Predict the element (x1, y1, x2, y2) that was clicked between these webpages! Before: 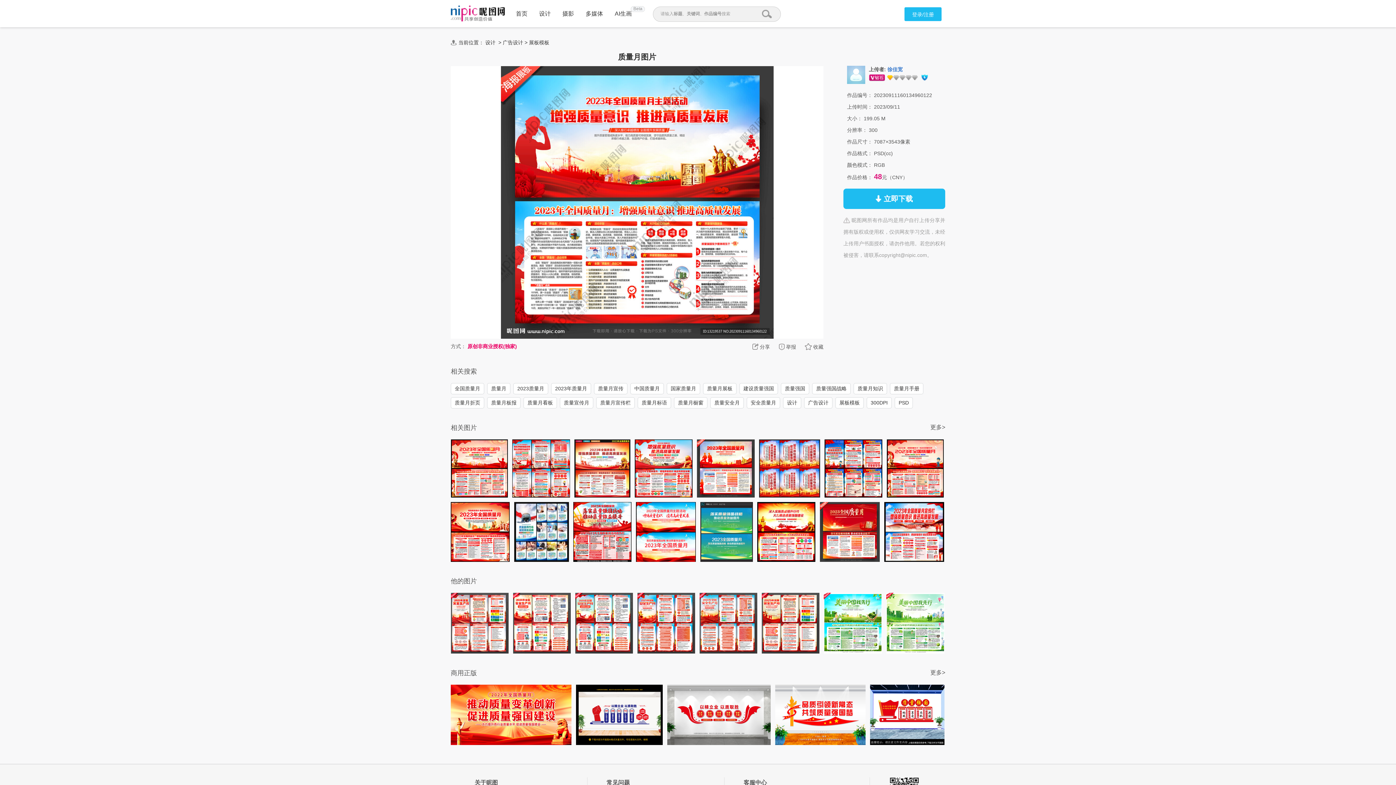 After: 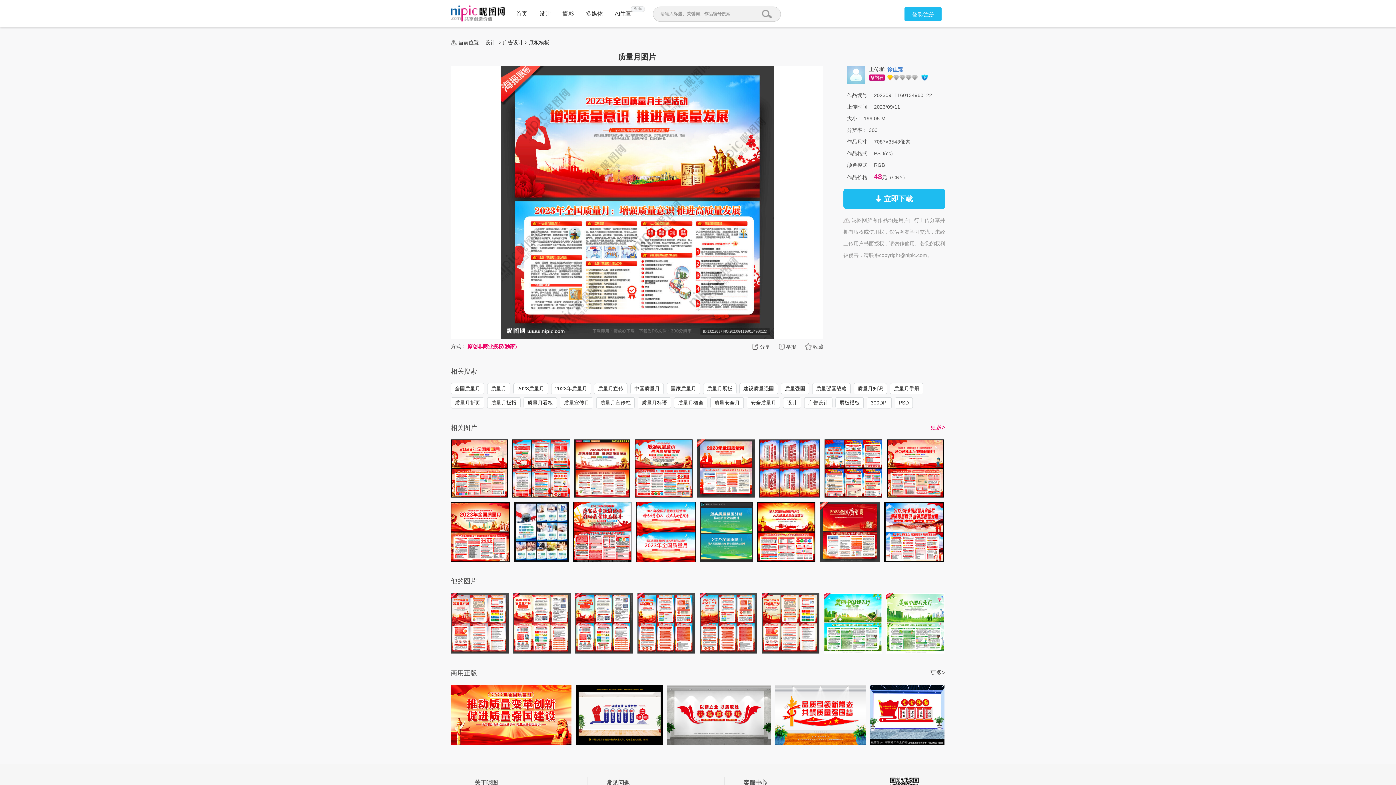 Action: bbox: (930, 423, 945, 433) label: 更多>